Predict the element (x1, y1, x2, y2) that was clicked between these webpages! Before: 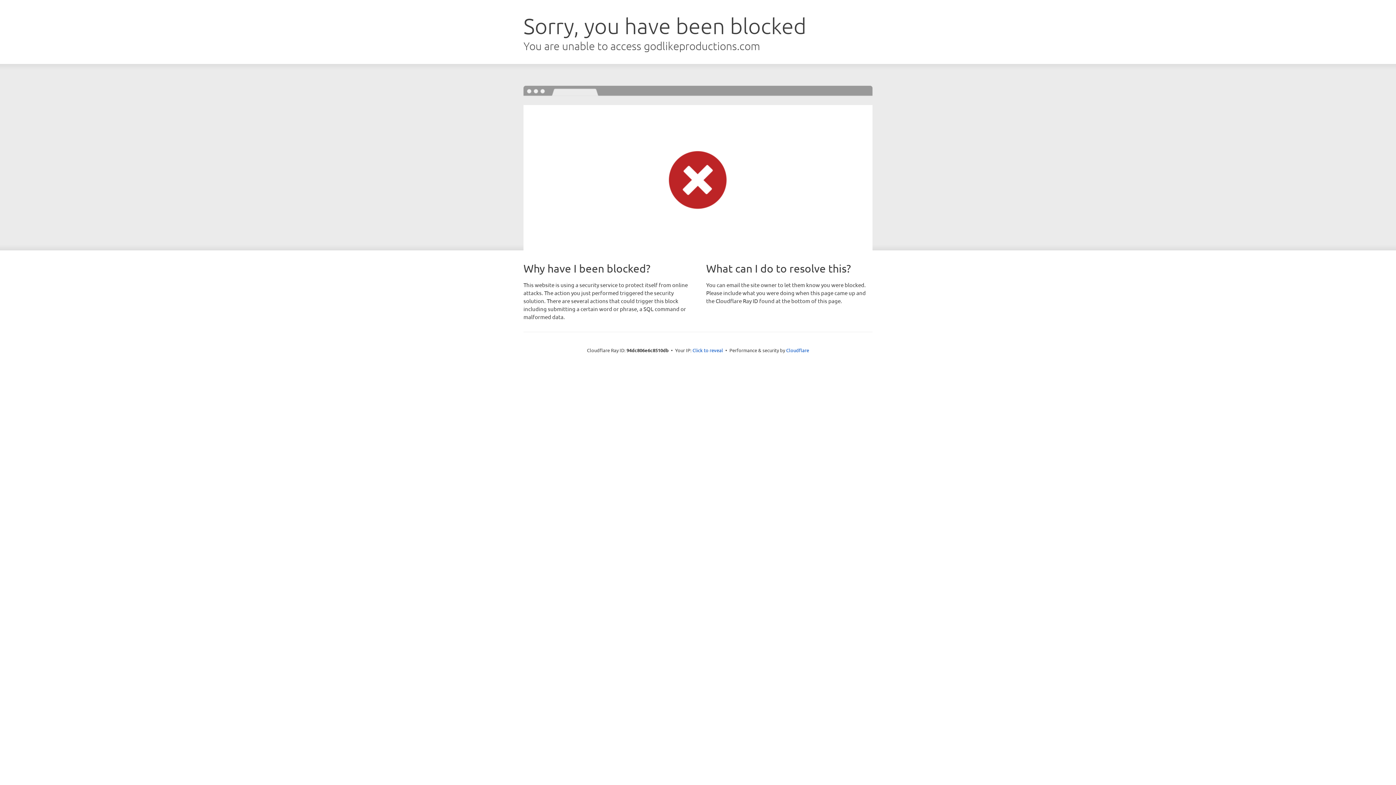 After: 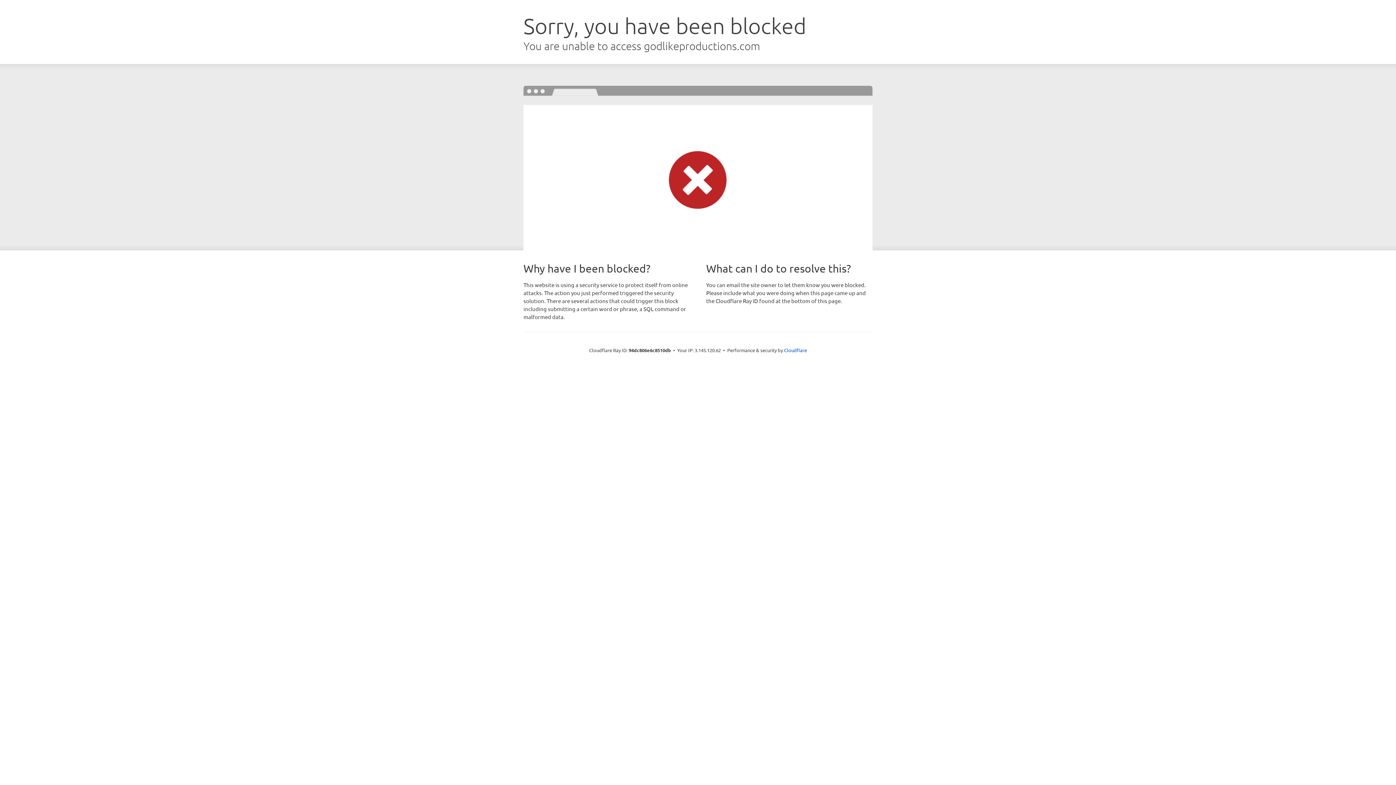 Action: label: Click to reveal bbox: (692, 346, 723, 353)